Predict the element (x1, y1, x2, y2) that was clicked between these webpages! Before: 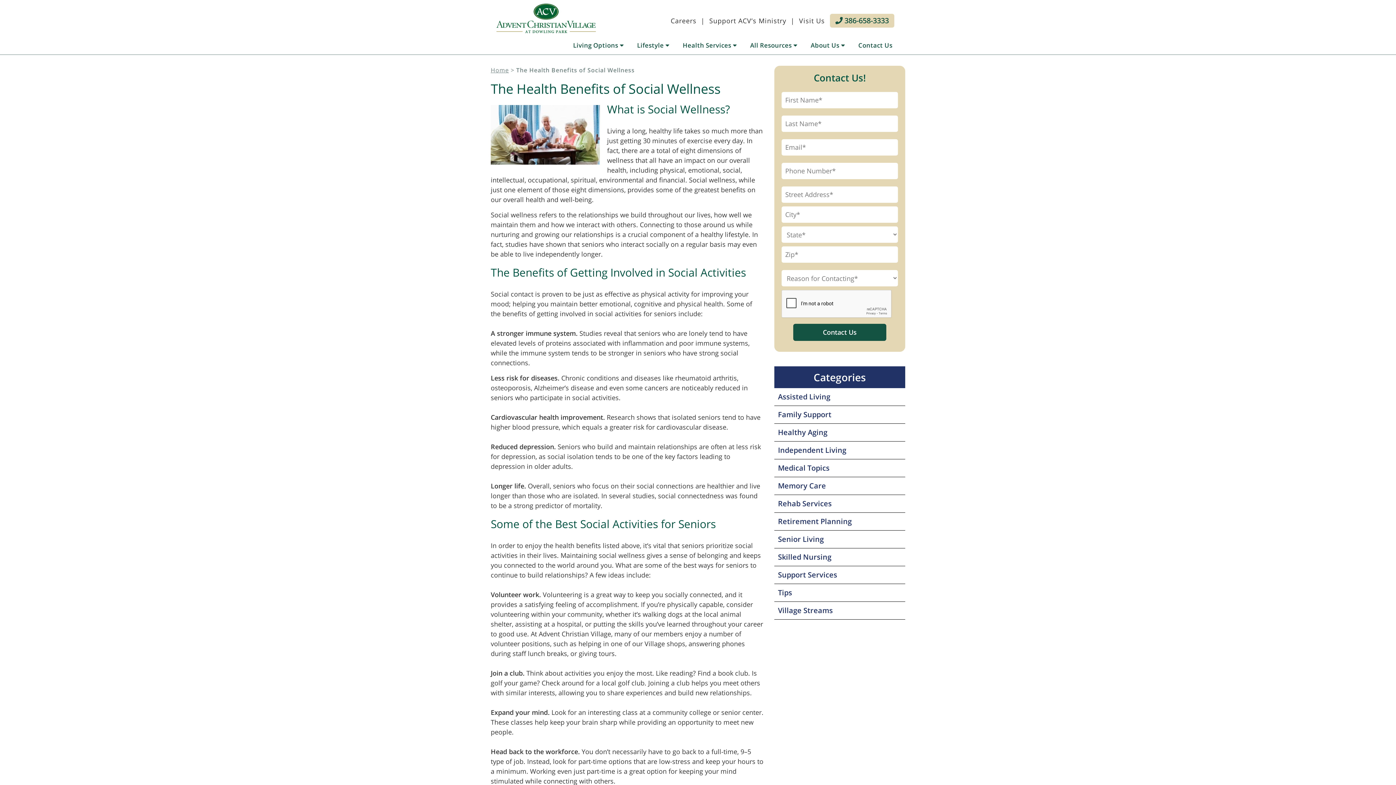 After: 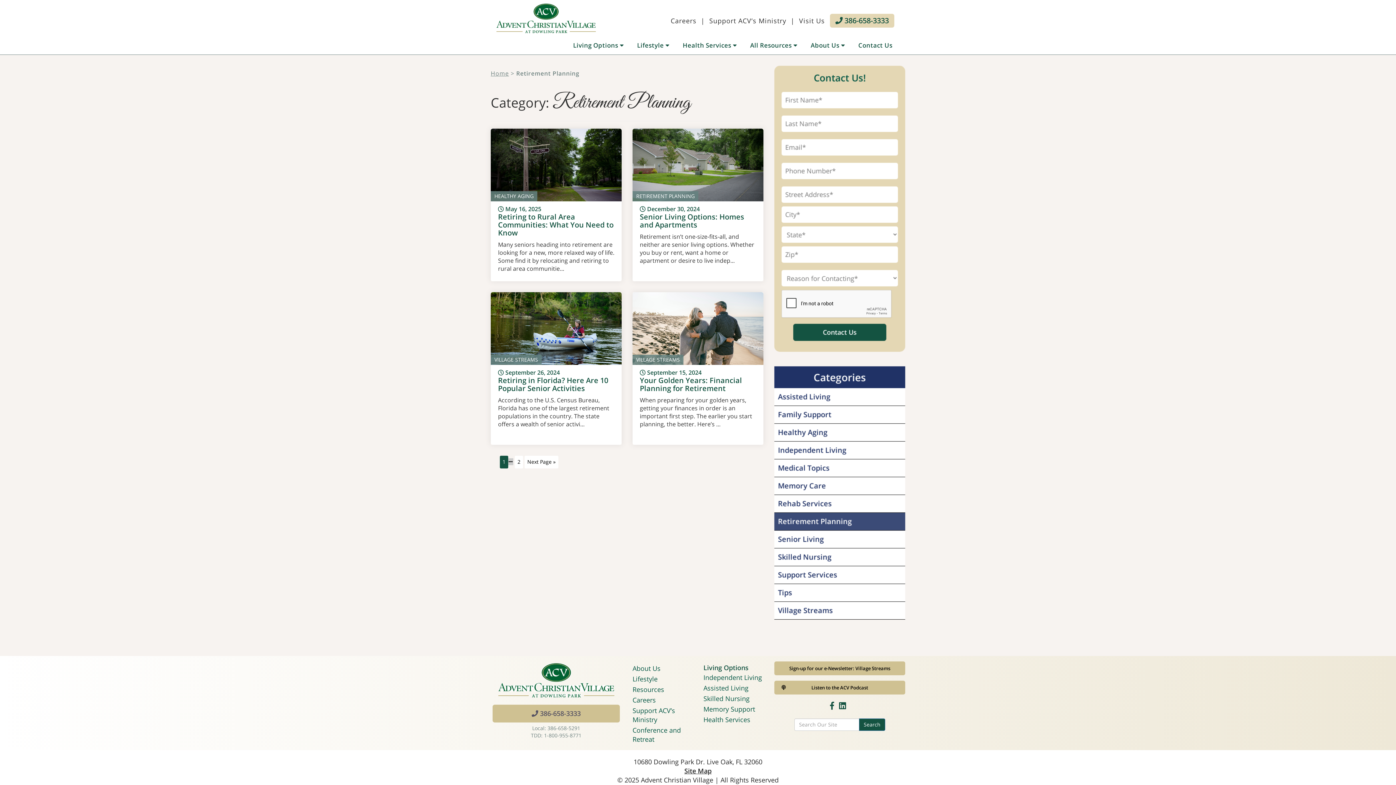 Action: label: Retirement Planning bbox: (778, 516, 852, 526)